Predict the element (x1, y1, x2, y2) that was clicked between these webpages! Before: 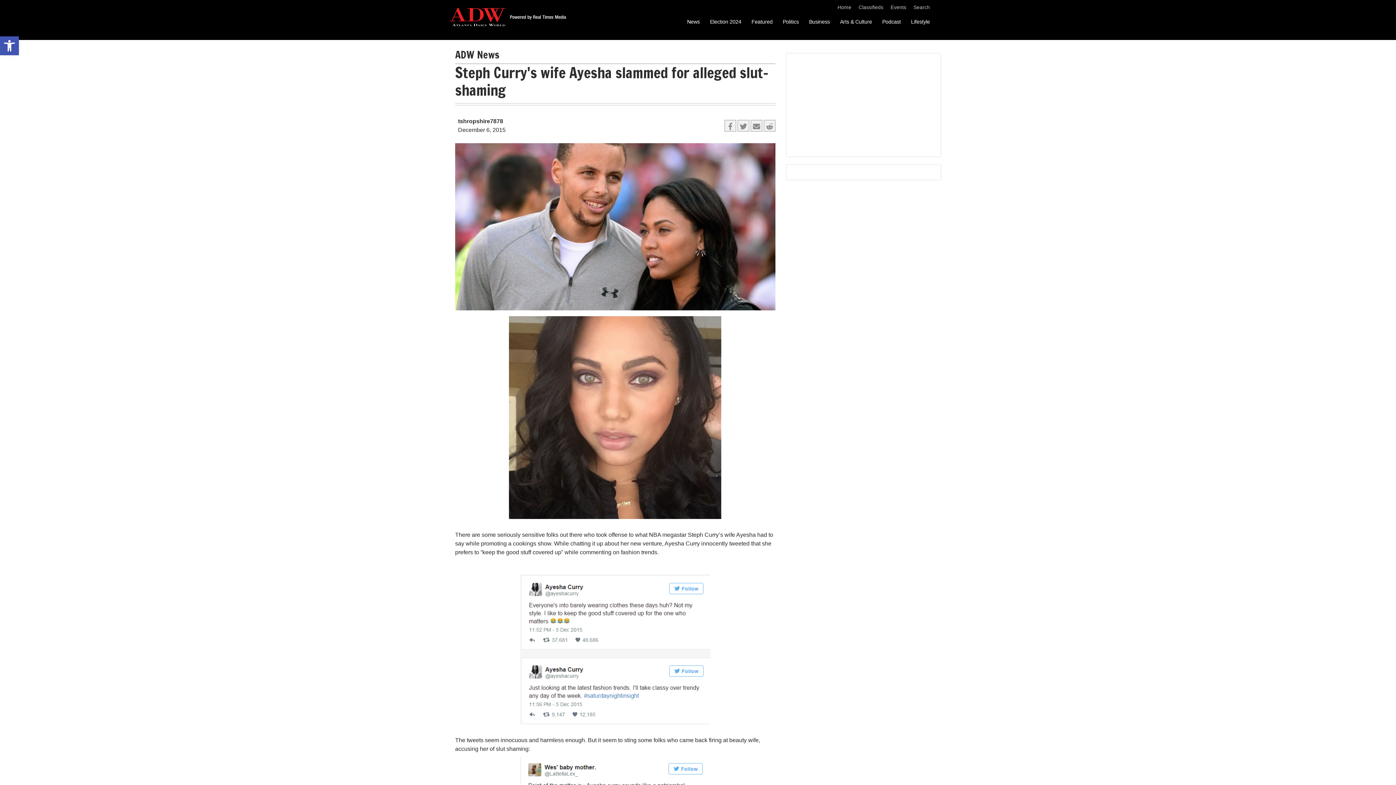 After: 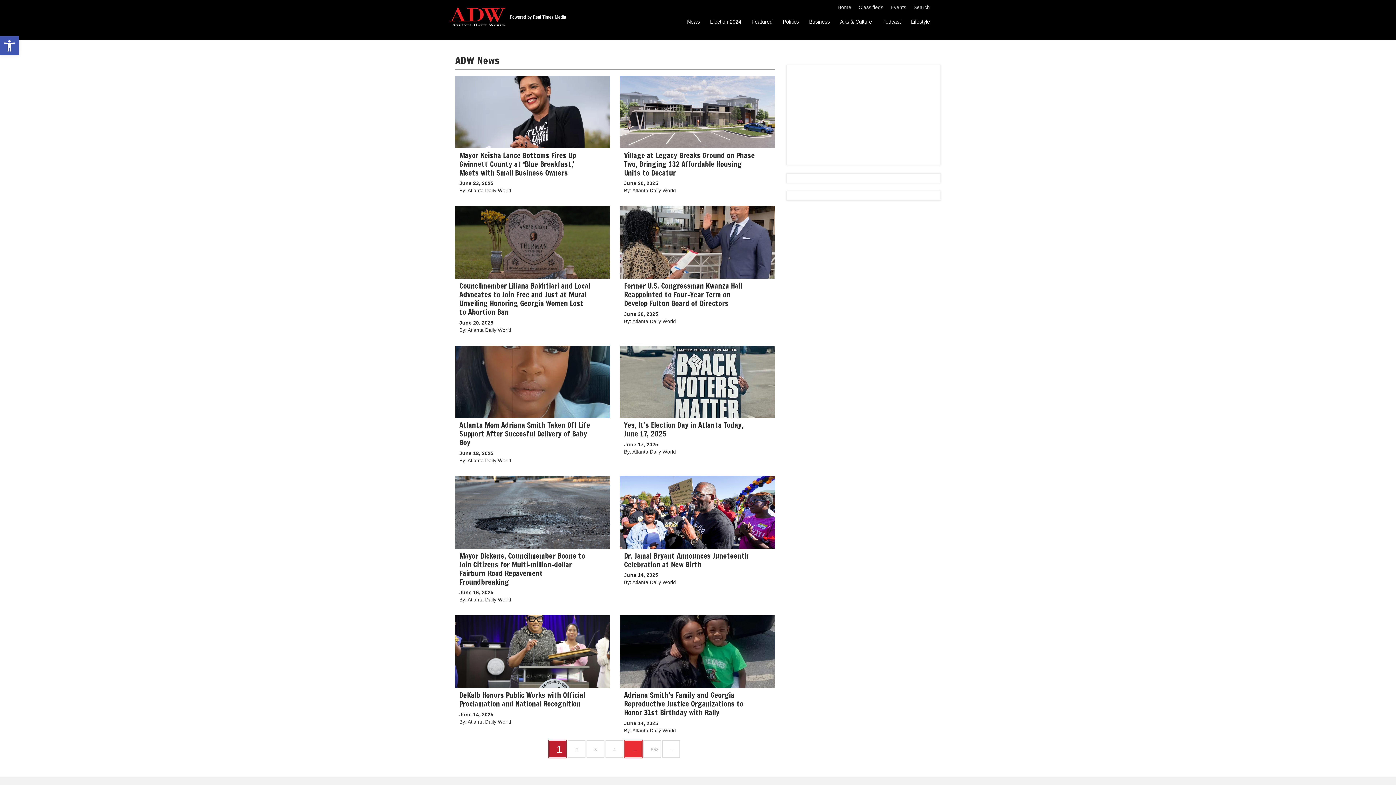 Action: bbox: (687, 17, 700, 26) label: News